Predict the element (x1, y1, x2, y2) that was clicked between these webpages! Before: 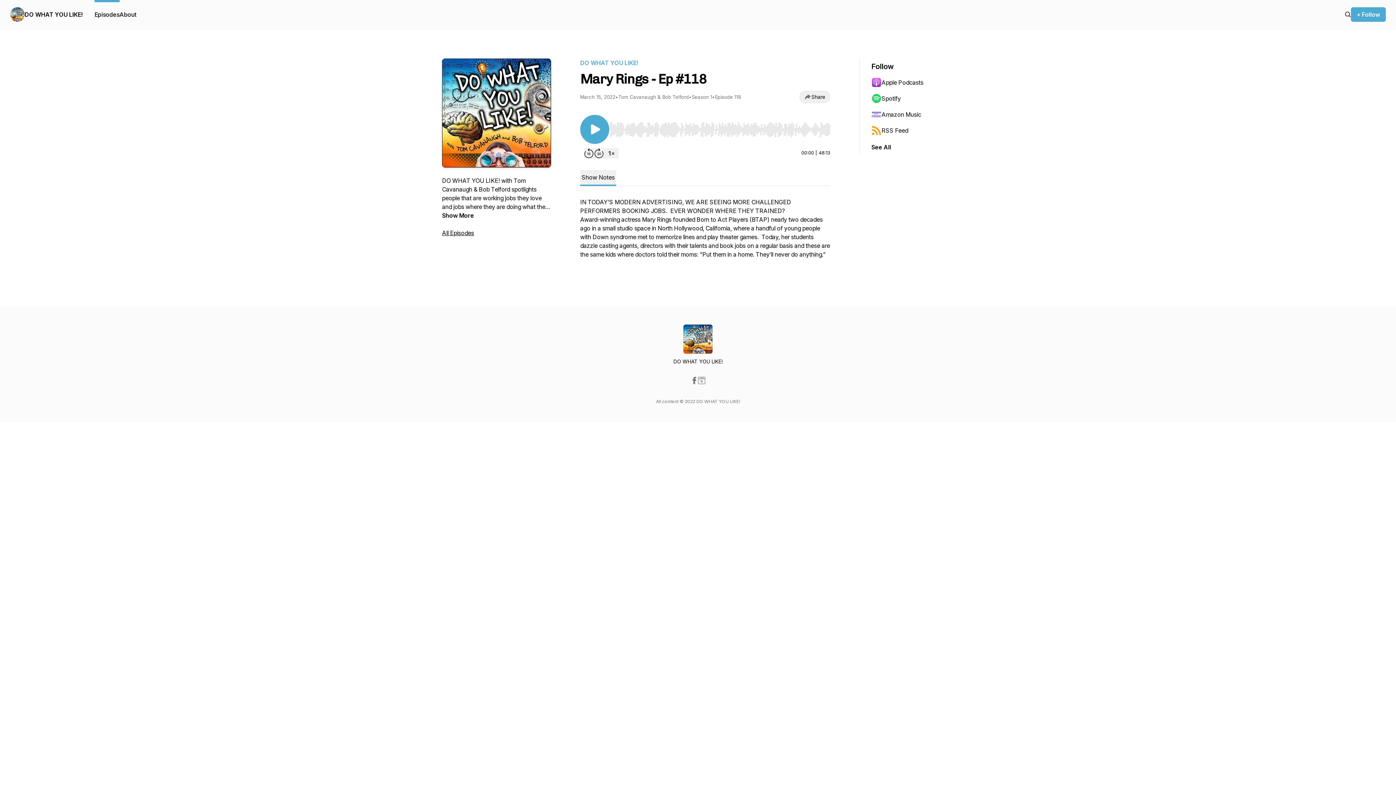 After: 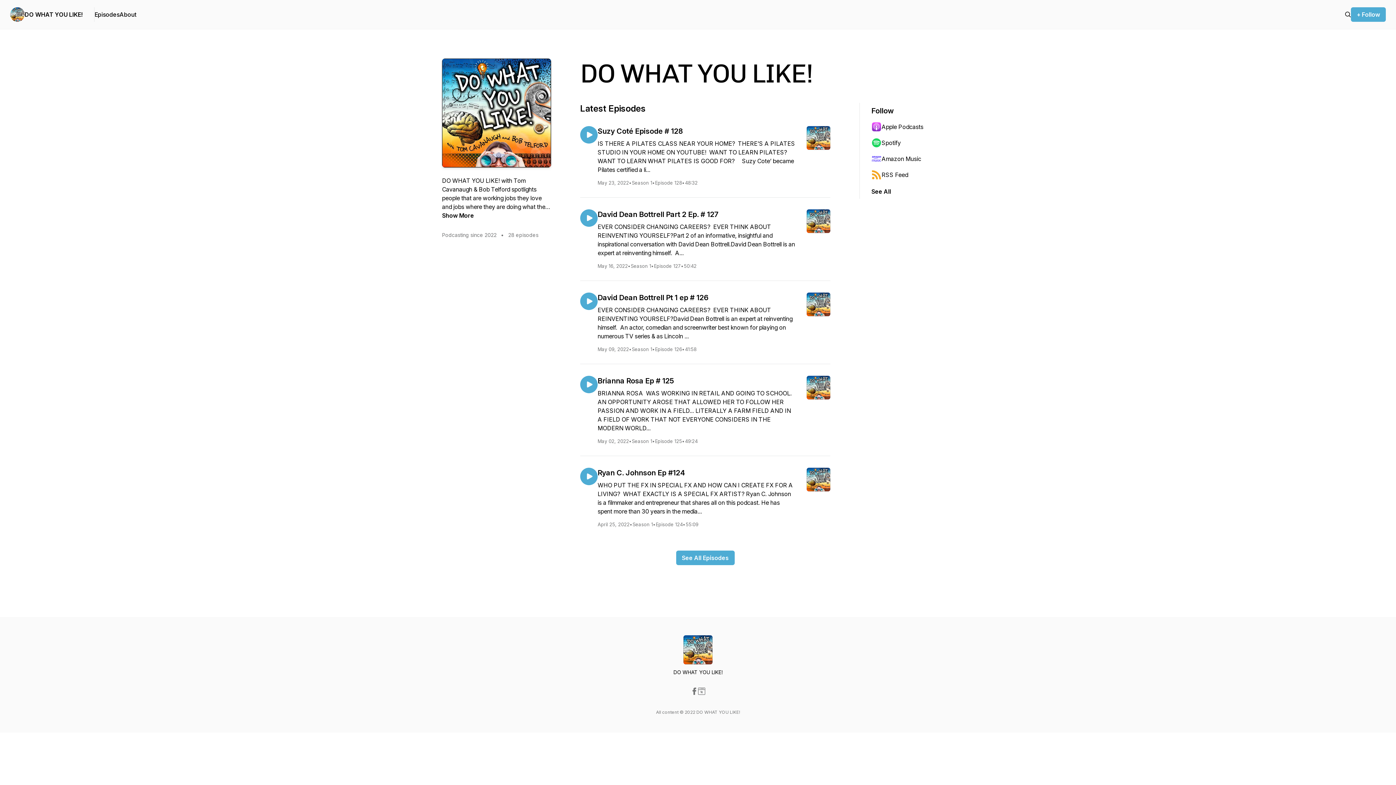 Action: bbox: (10, 7, 24, 21)